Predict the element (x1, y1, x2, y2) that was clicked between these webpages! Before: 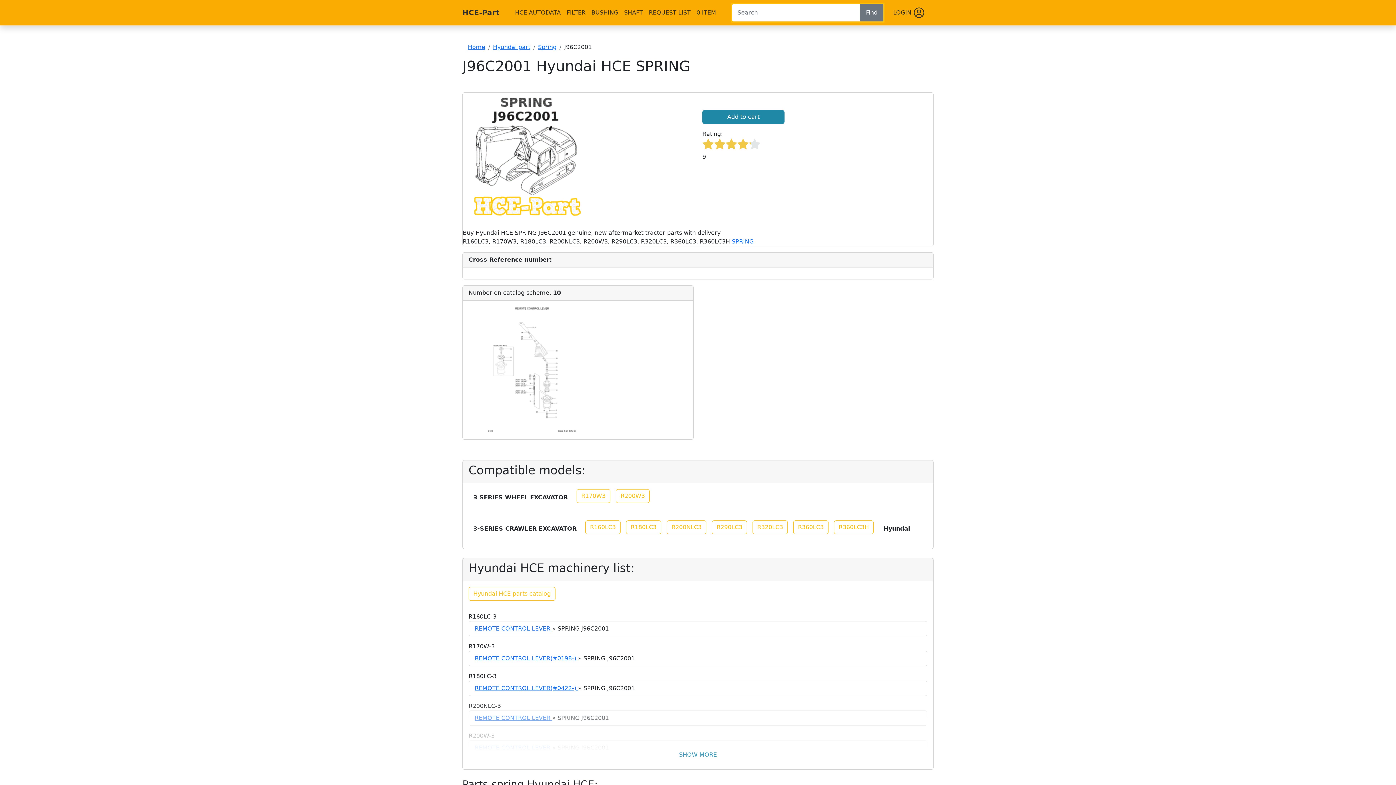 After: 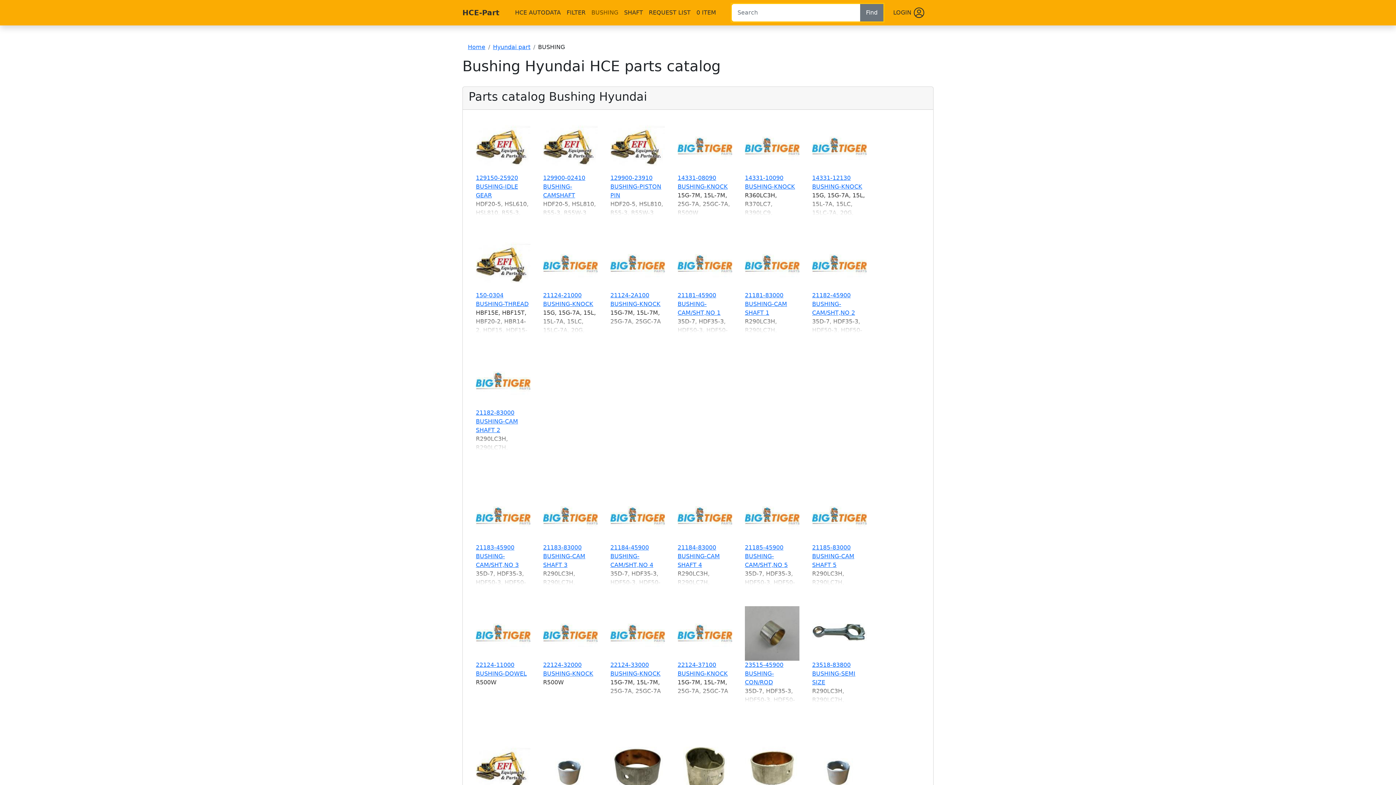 Action: bbox: (588, 5, 621, 20) label: BUSHING